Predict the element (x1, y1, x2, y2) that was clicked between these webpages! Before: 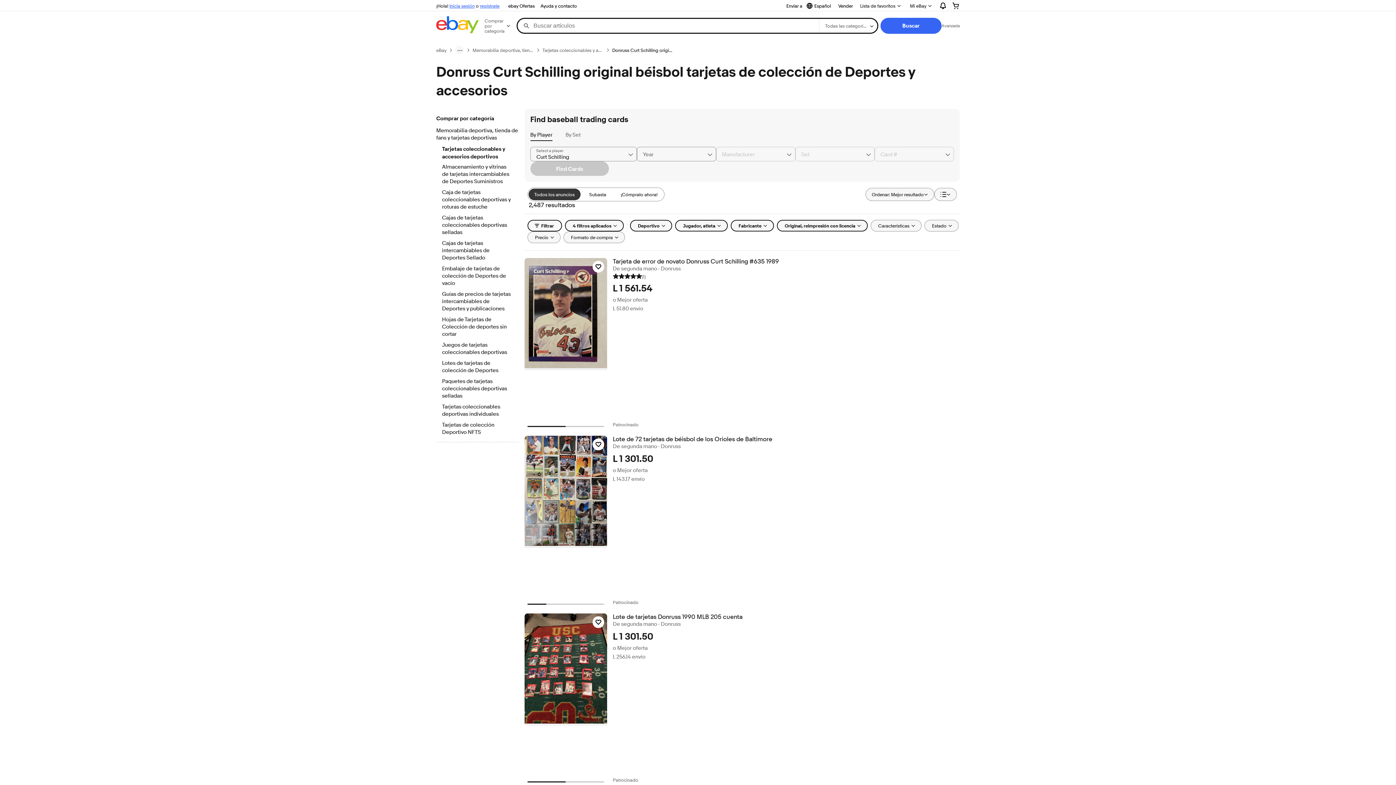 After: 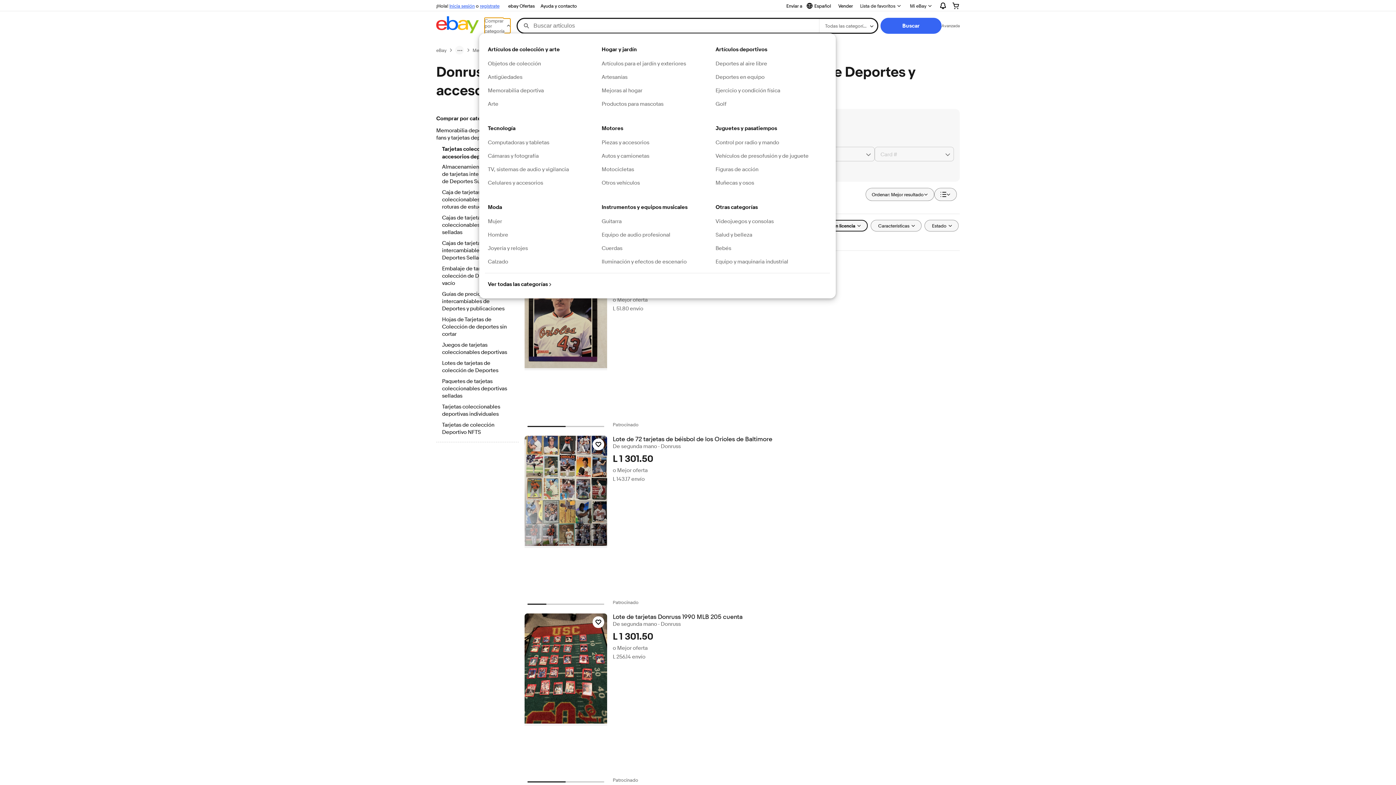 Action: label: Comprar por categoría bbox: (484, 18, 510, 33)